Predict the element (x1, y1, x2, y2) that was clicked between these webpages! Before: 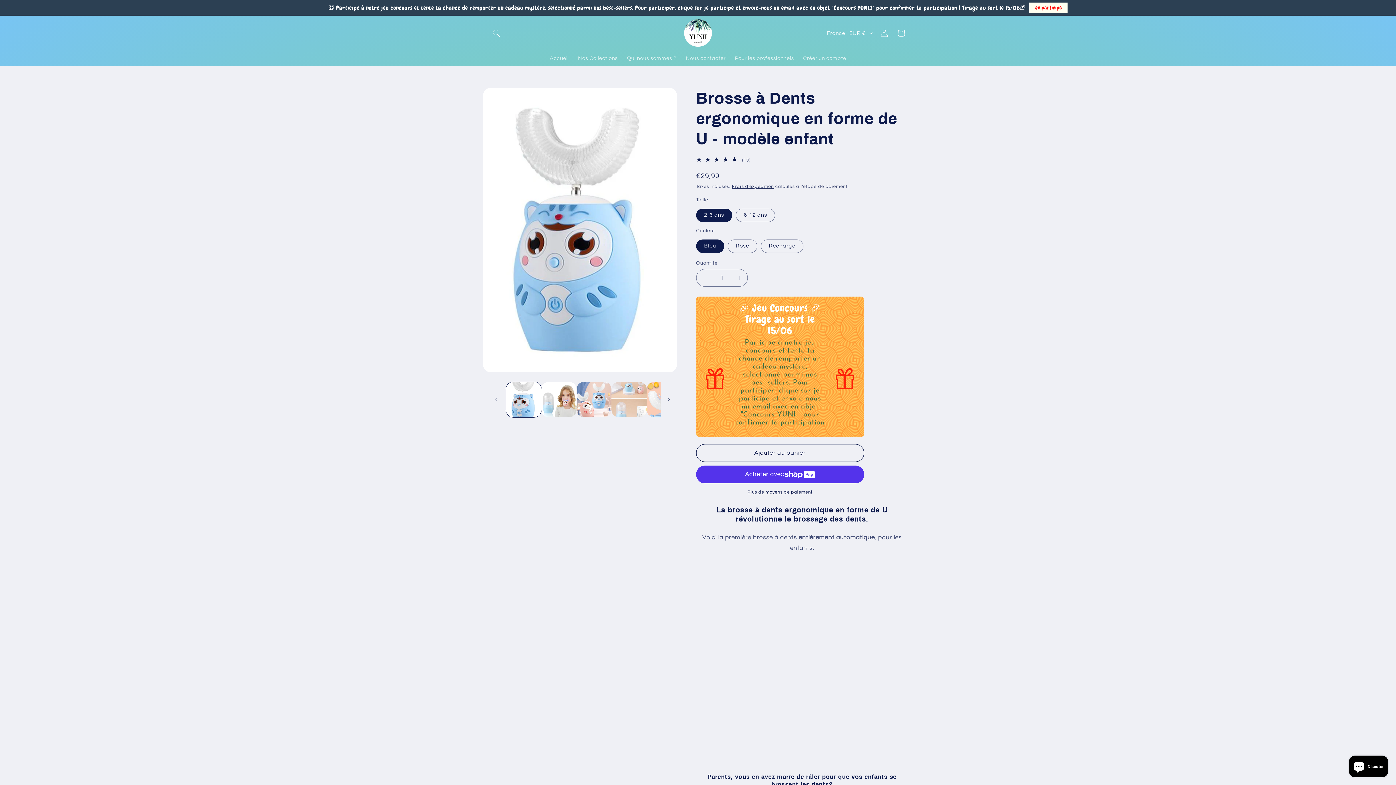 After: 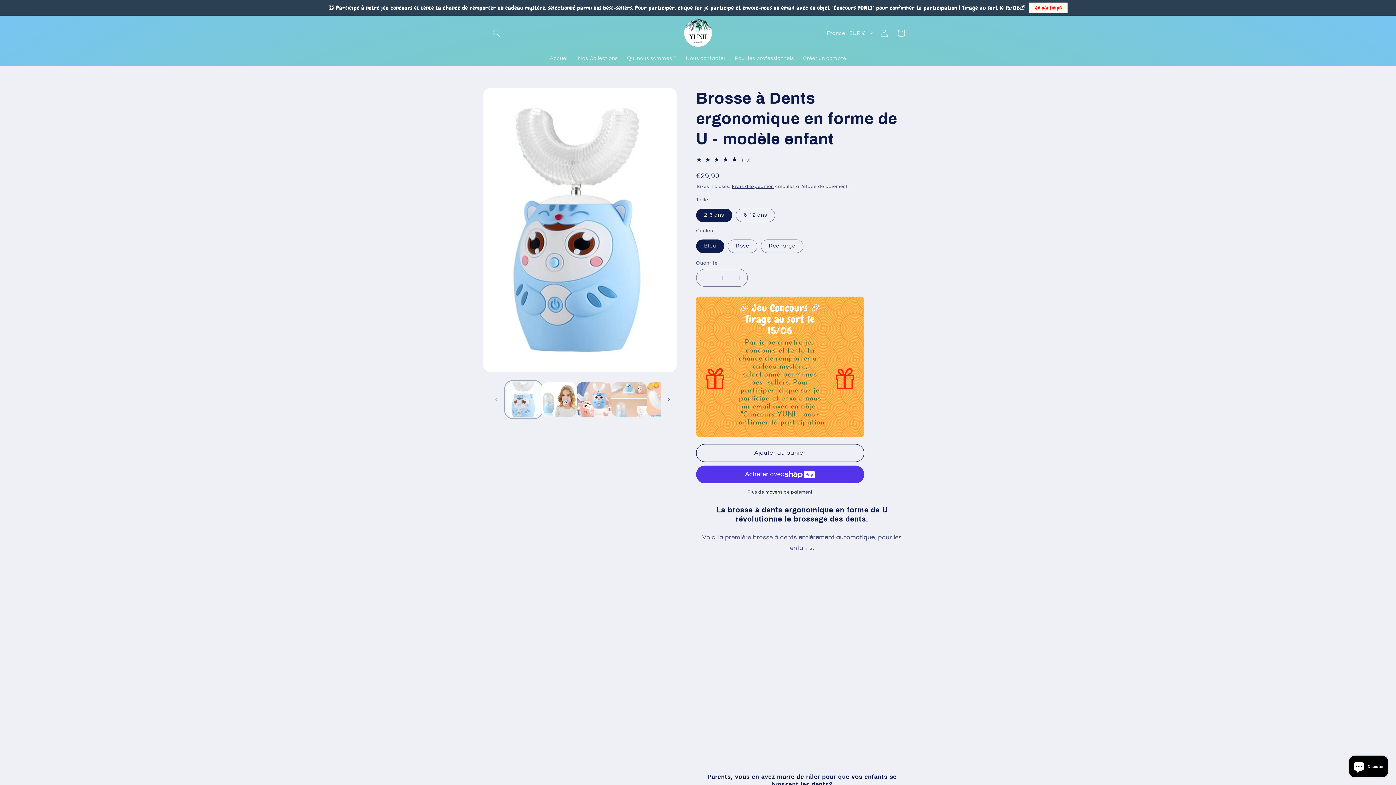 Action: label: Charger l'image 1 dans la galerie bbox: (506, 382, 541, 417)